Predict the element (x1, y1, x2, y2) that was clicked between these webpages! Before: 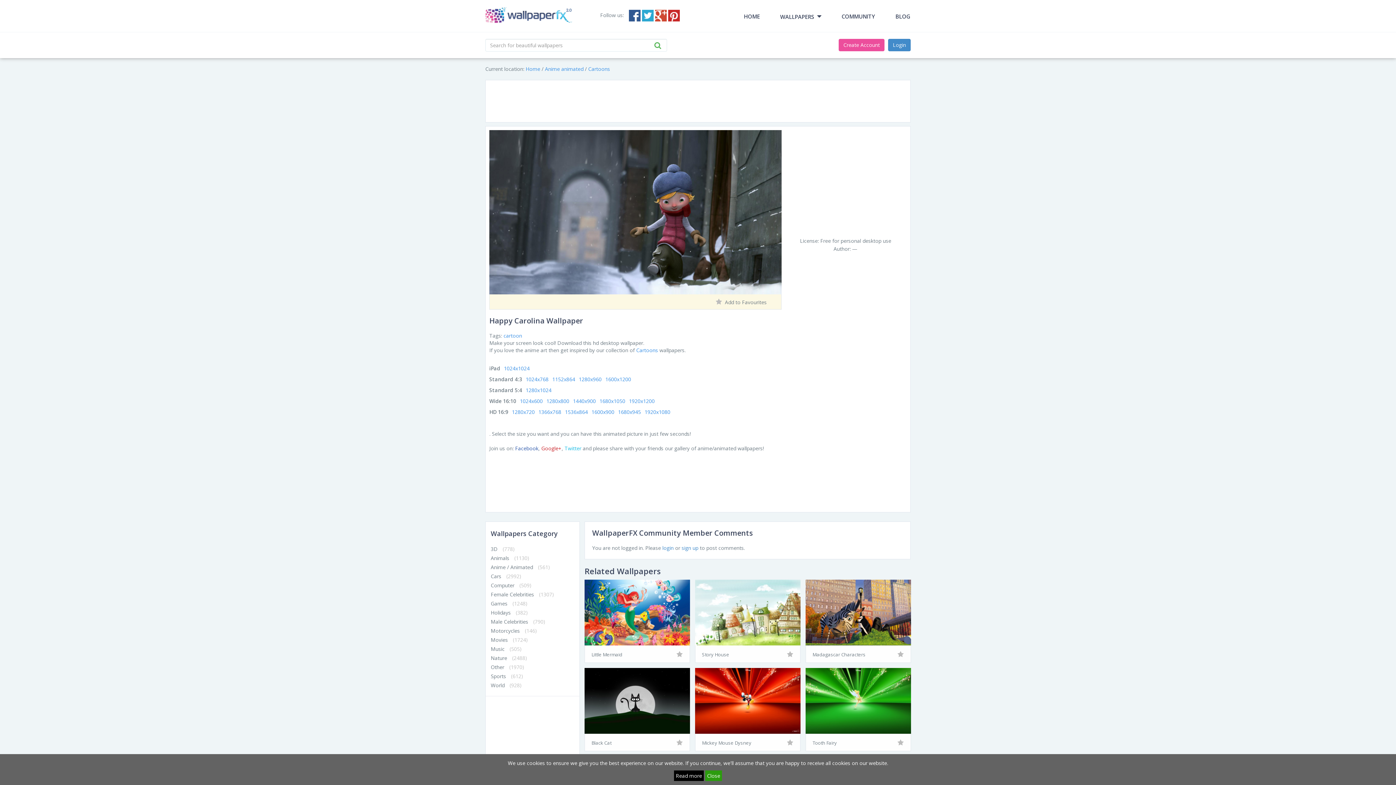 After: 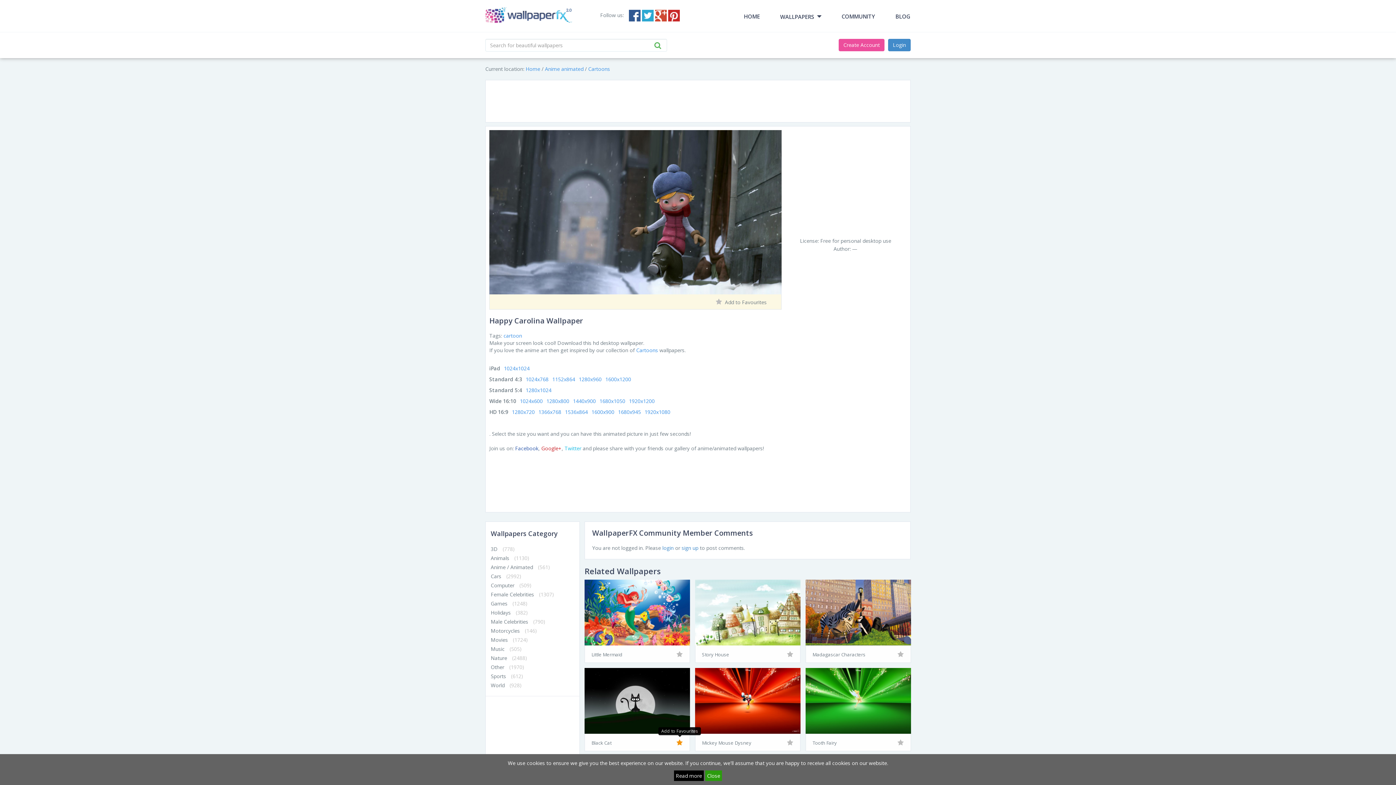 Action: bbox: (676, 738, 682, 747)